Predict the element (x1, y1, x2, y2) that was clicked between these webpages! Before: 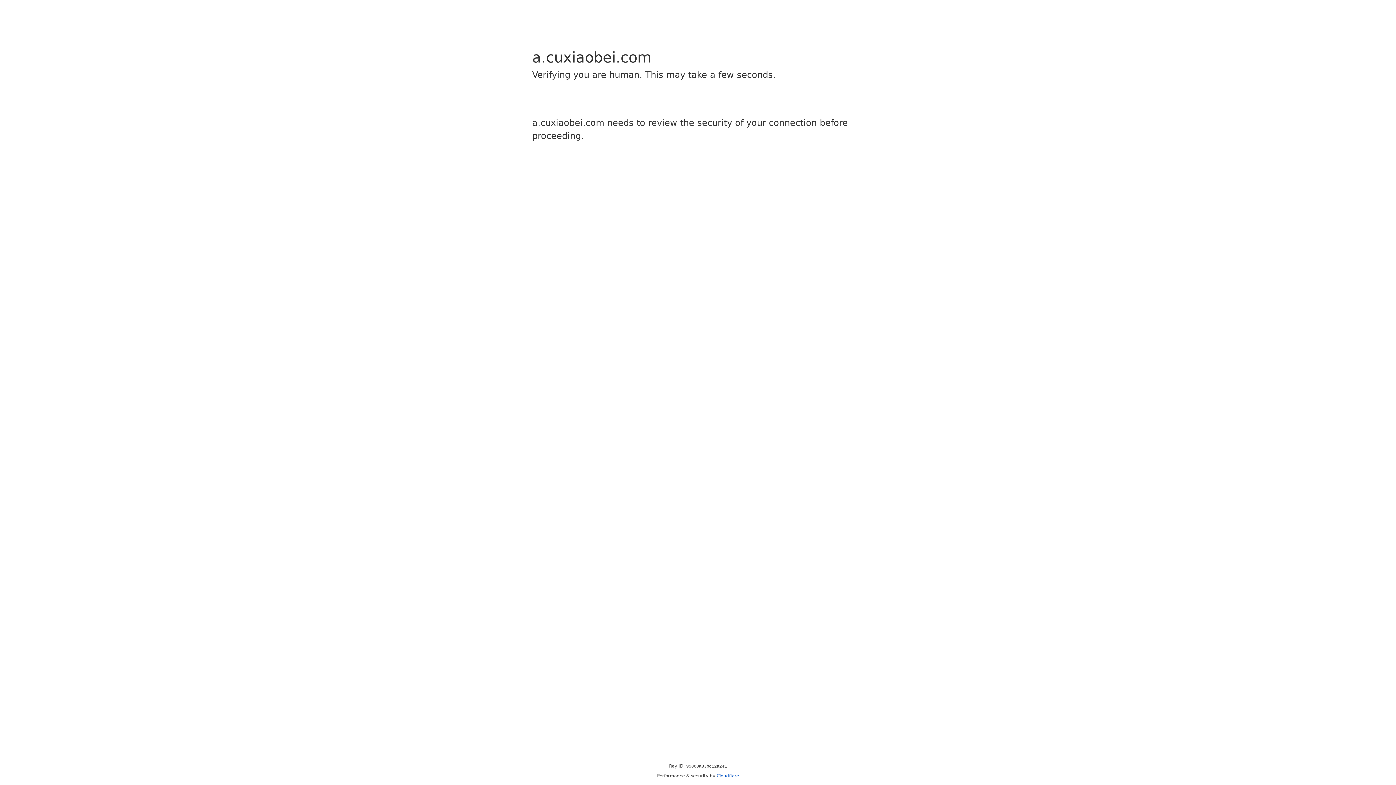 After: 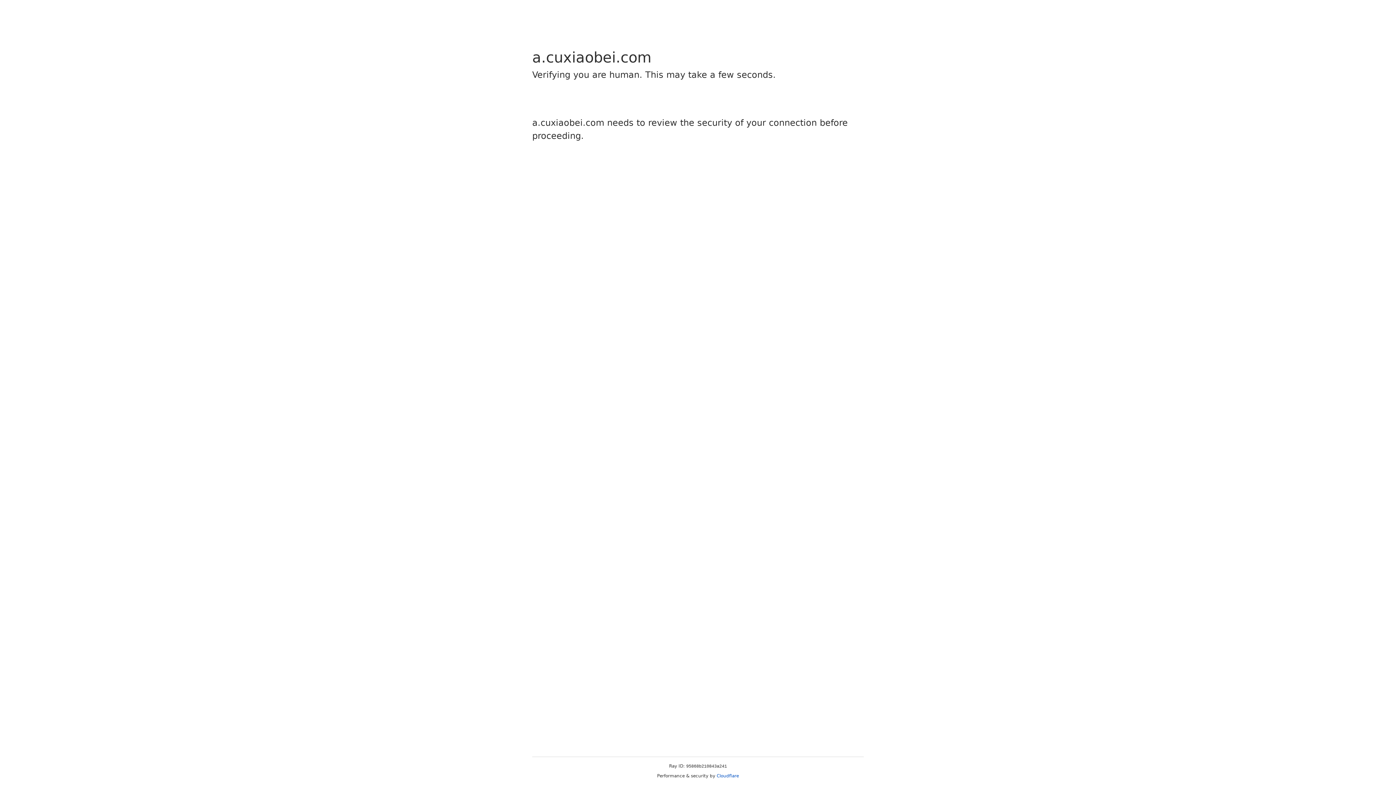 Action: bbox: (716, 773, 739, 778) label: Cloudflare